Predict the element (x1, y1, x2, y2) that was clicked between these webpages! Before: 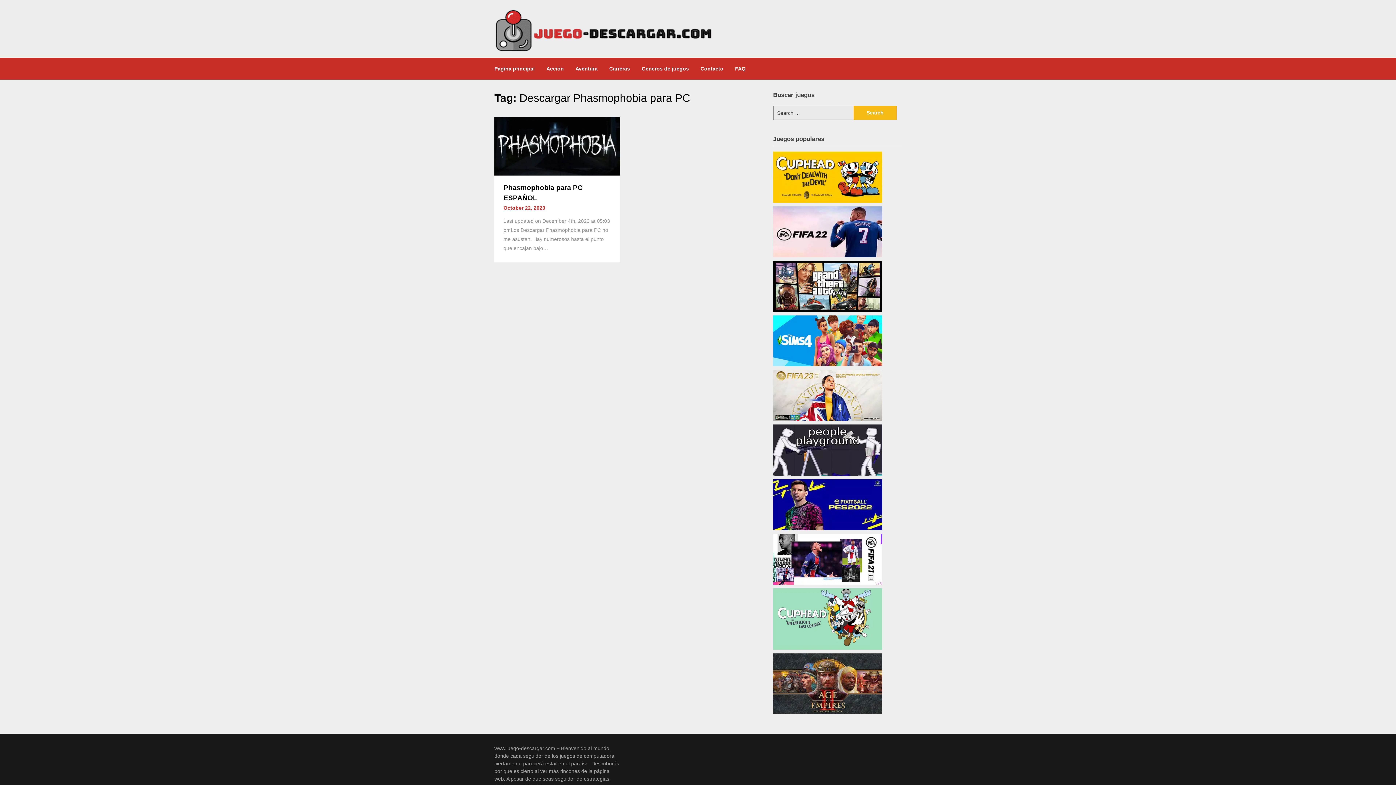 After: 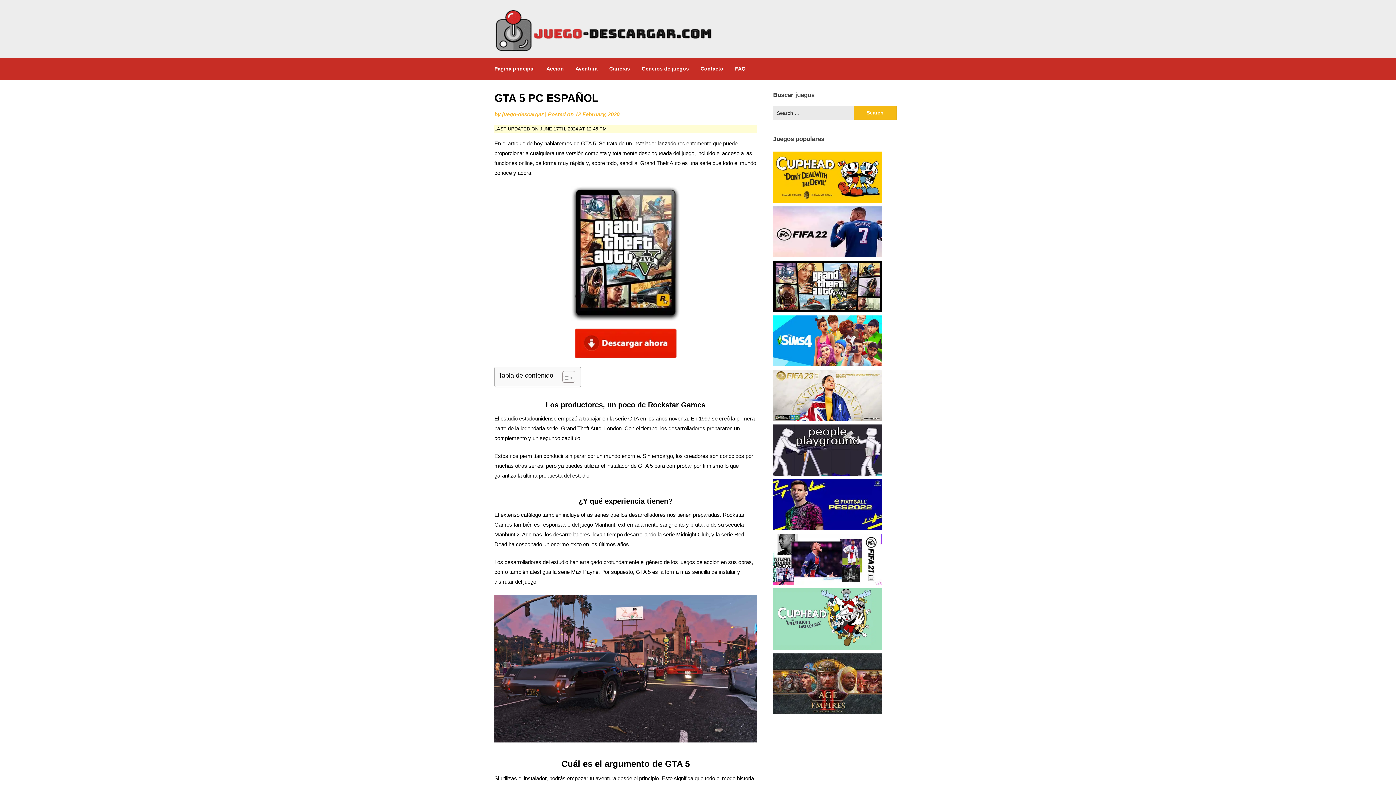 Action: bbox: (773, 283, 882, 288)